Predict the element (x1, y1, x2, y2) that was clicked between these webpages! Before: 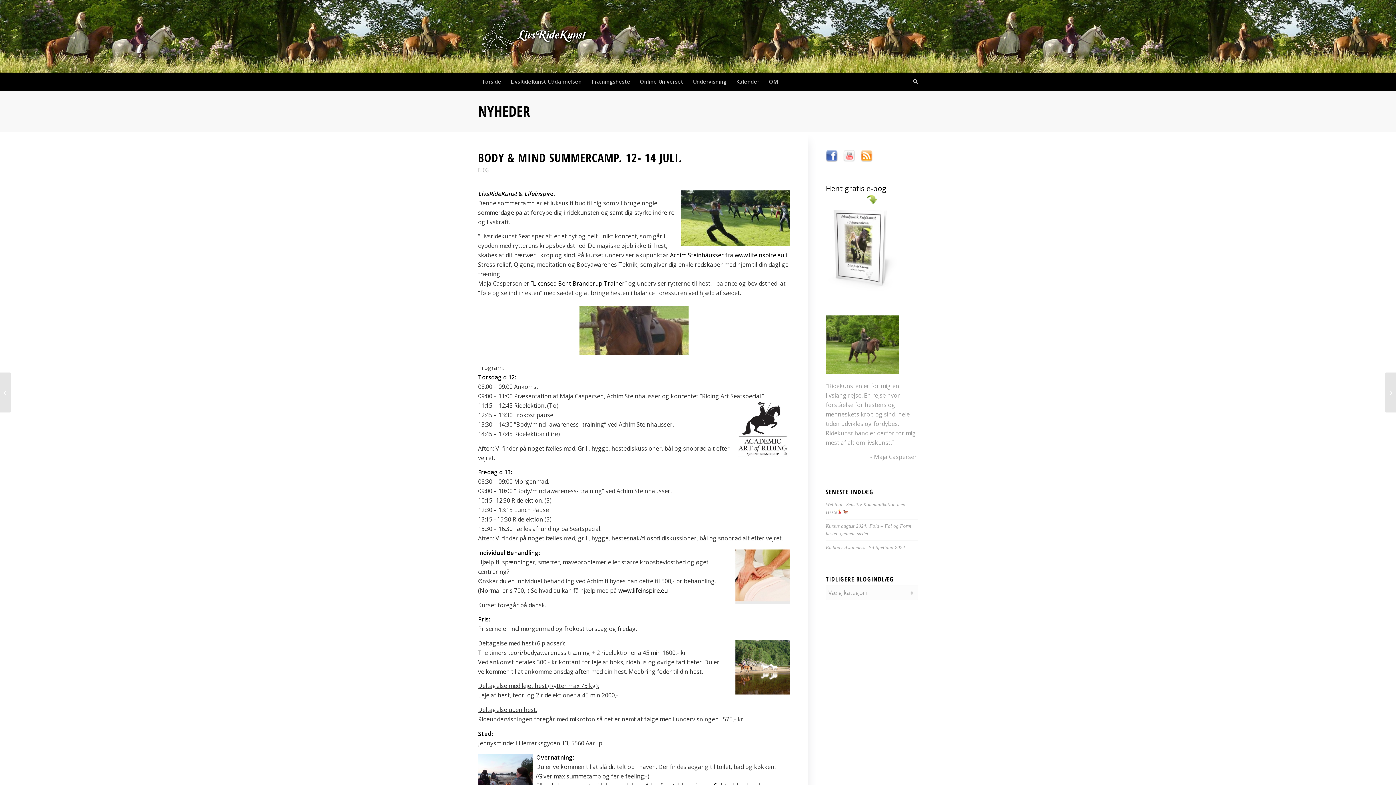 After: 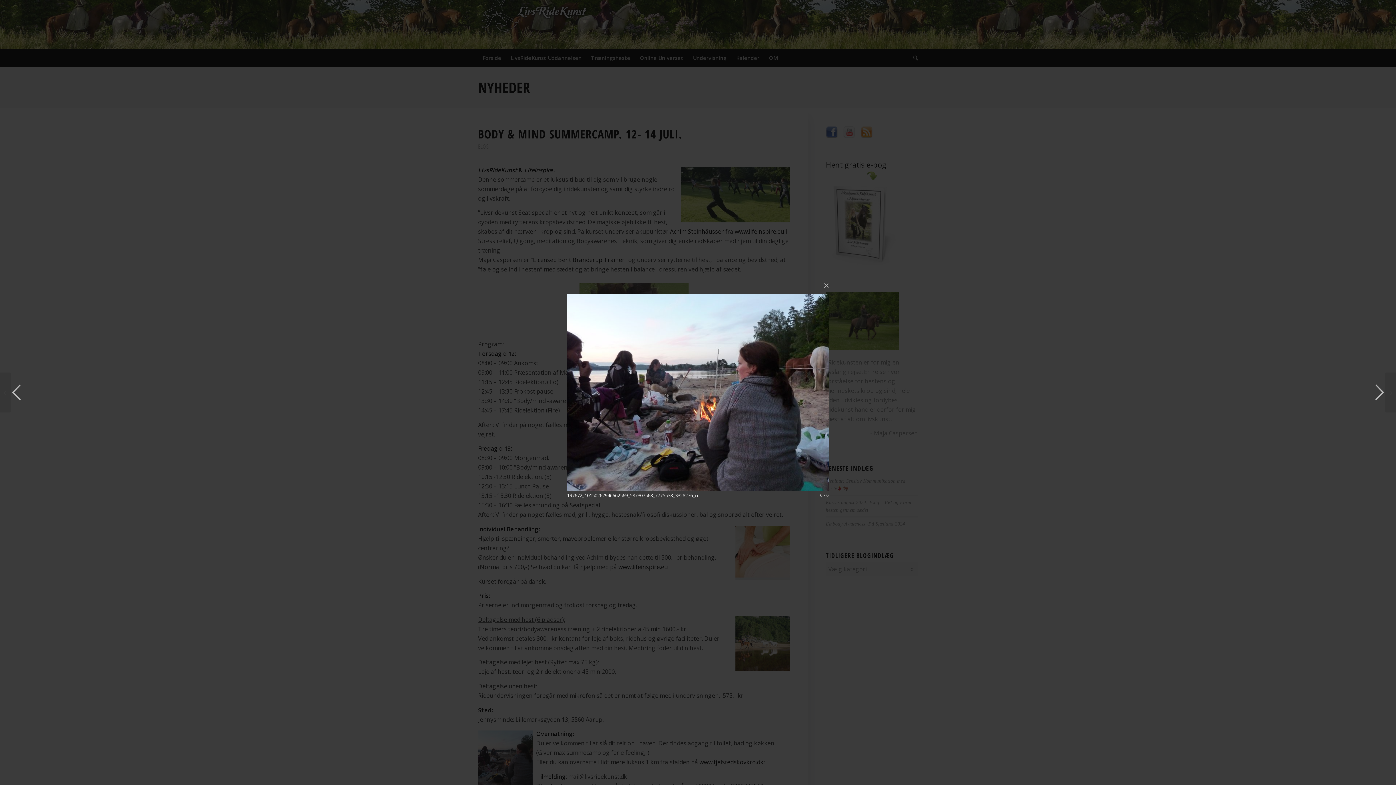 Action: bbox: (478, 753, 536, 809)